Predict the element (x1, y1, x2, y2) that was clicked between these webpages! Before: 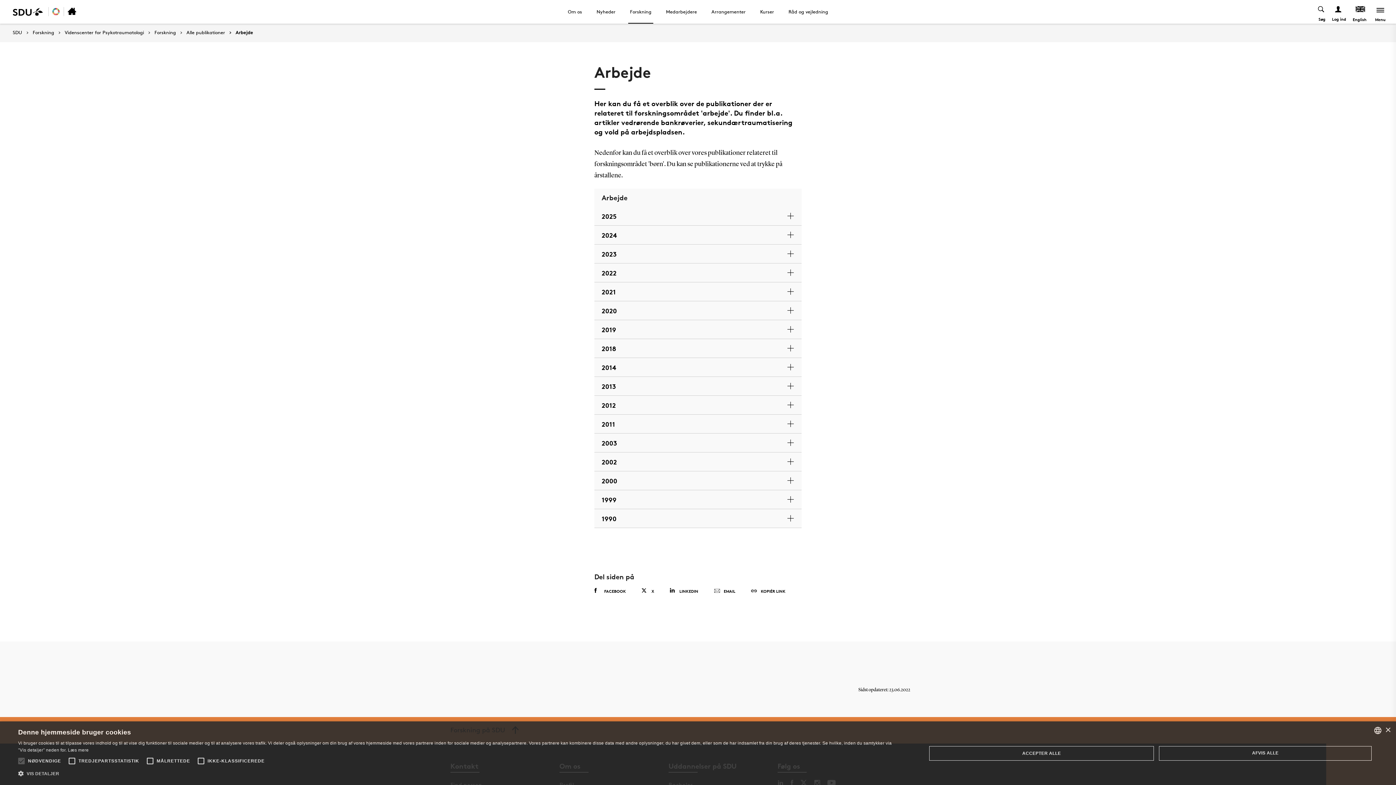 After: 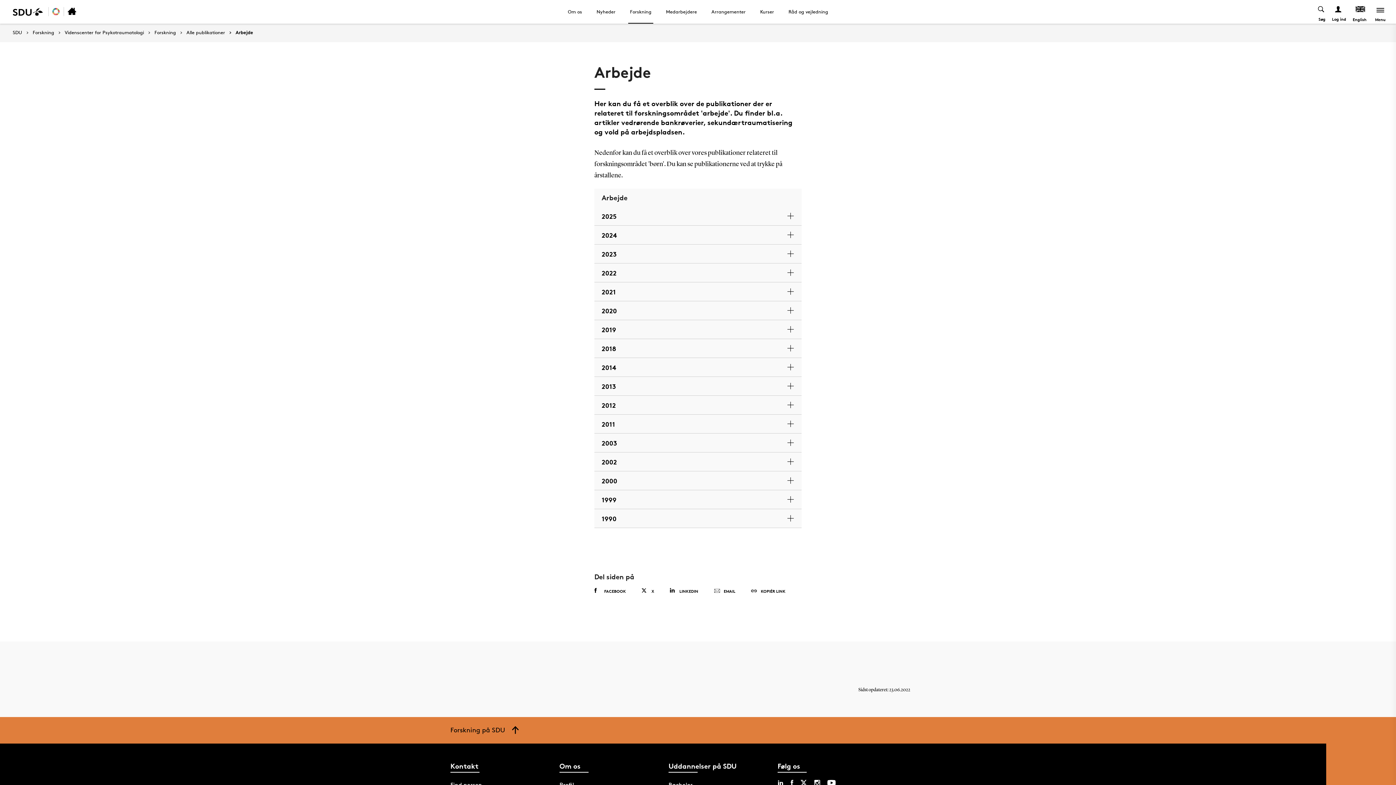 Action: bbox: (1159, 746, 1372, 760) label: AFVIS ALLE